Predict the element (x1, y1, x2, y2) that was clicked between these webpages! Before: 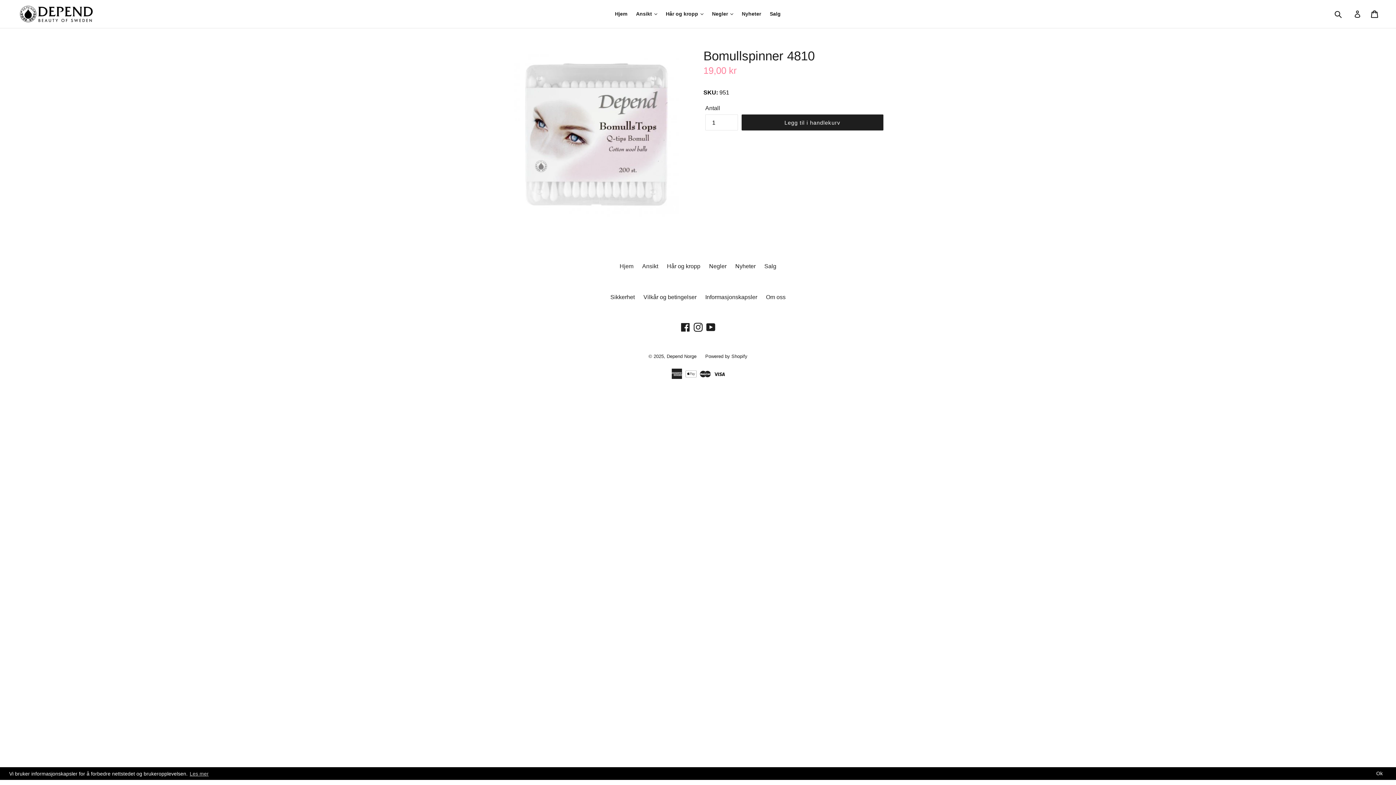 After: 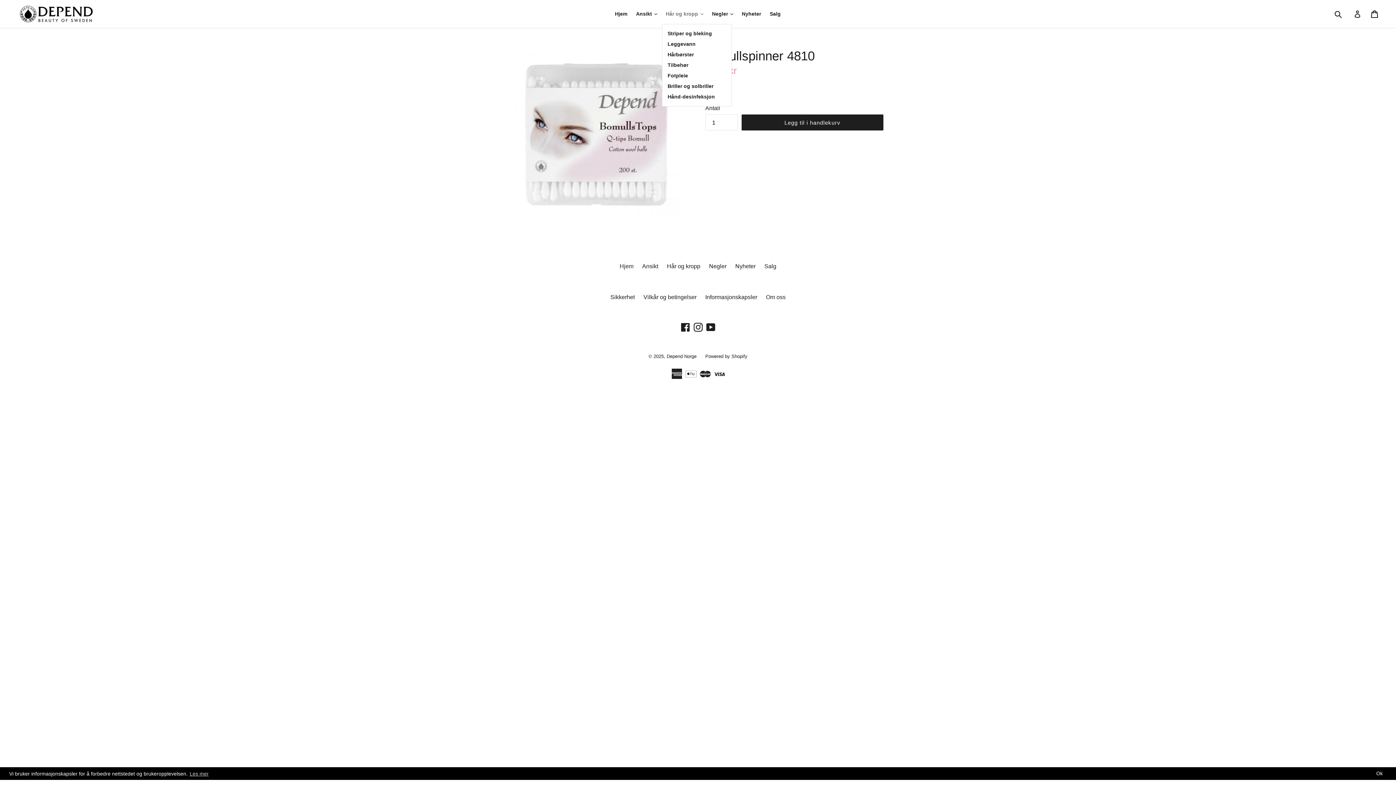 Action: bbox: (662, 9, 707, 18) label: Hår og kropp 